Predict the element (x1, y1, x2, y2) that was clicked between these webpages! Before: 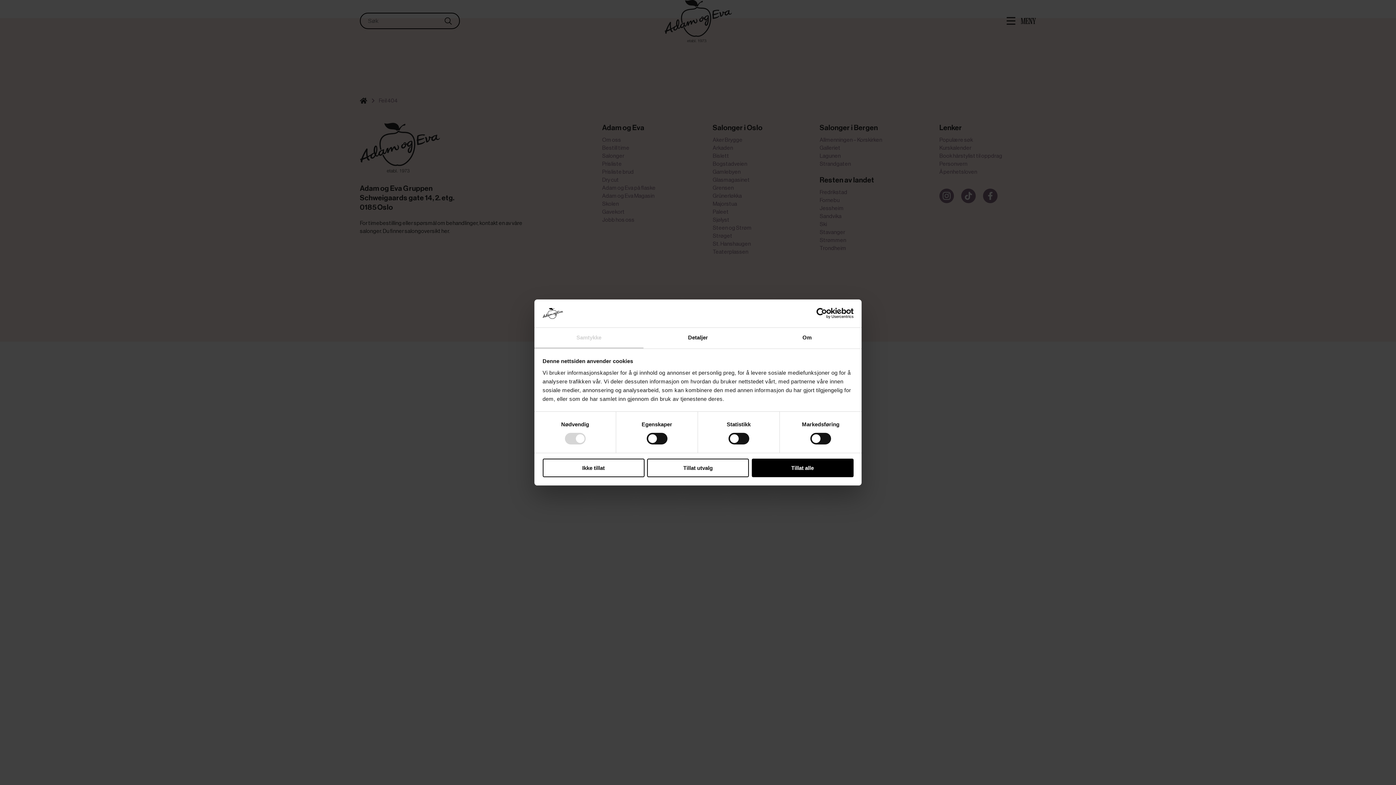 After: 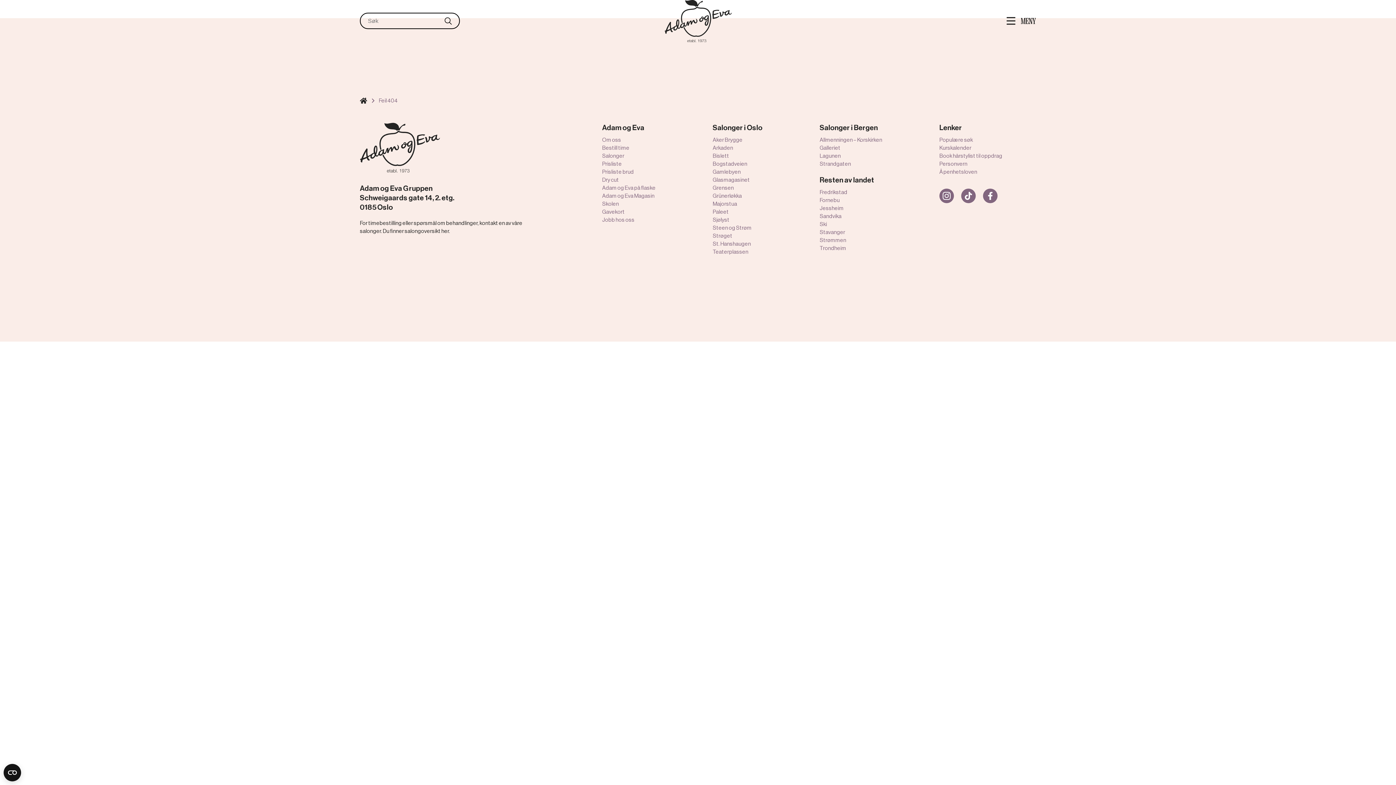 Action: label: Tillat utvalg bbox: (647, 458, 749, 477)